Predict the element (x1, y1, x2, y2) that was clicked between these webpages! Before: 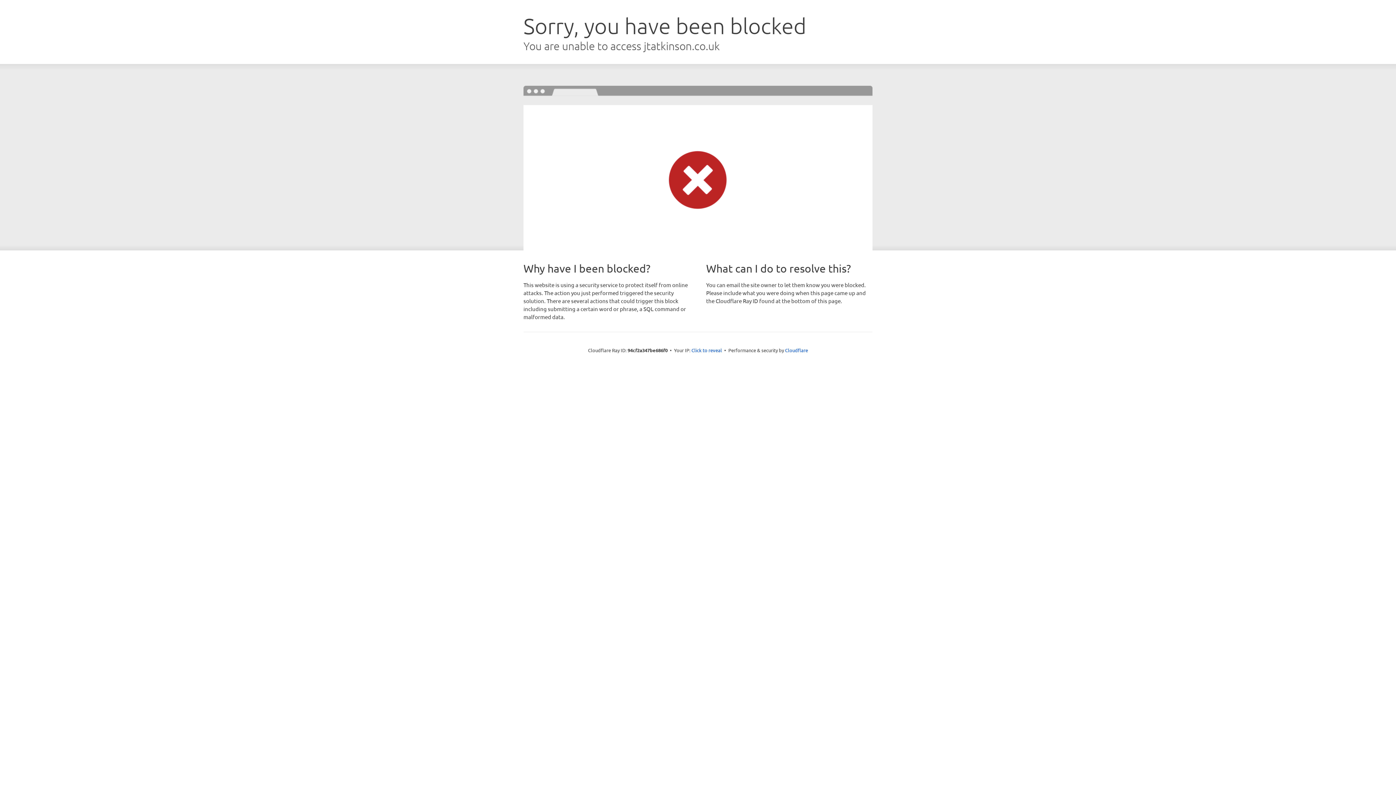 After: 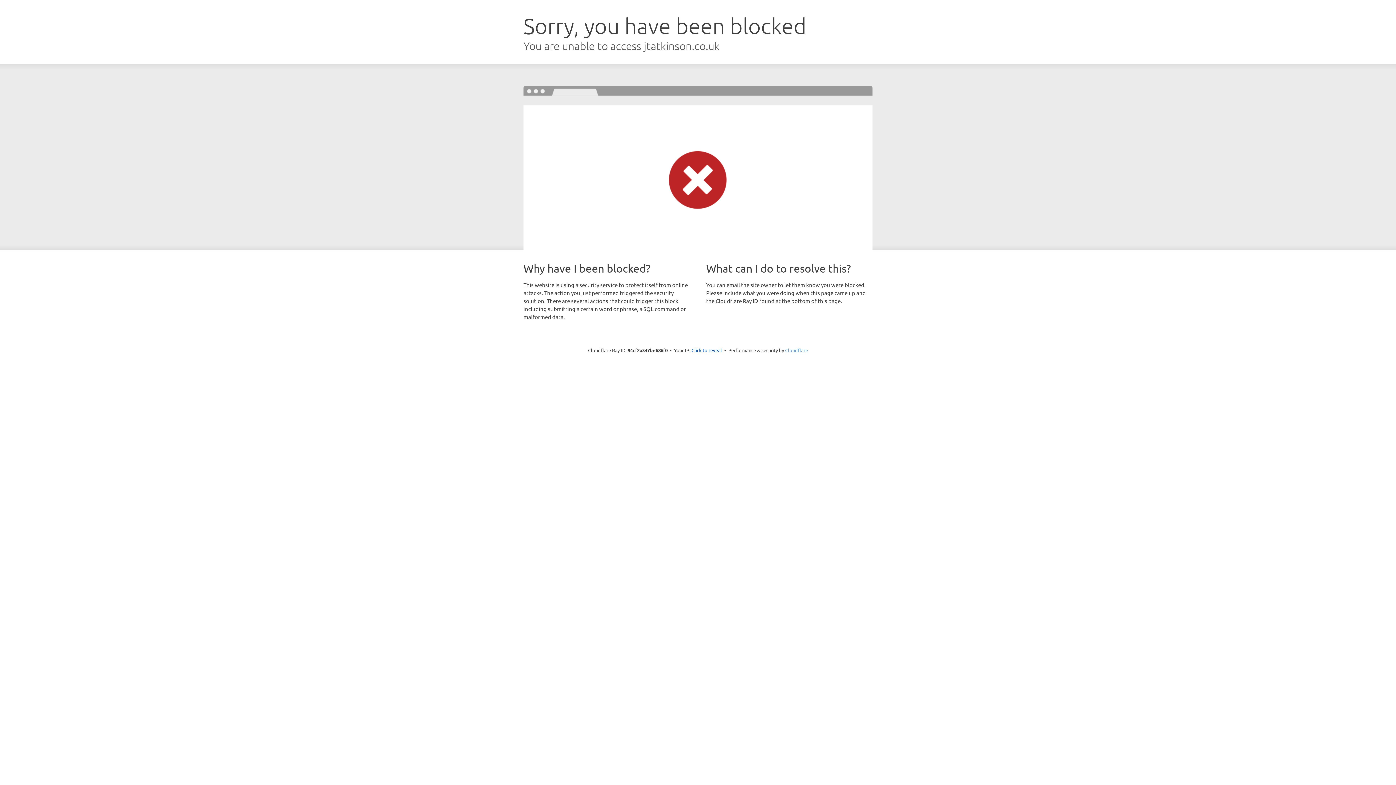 Action: label: Cloudflare bbox: (785, 347, 808, 353)